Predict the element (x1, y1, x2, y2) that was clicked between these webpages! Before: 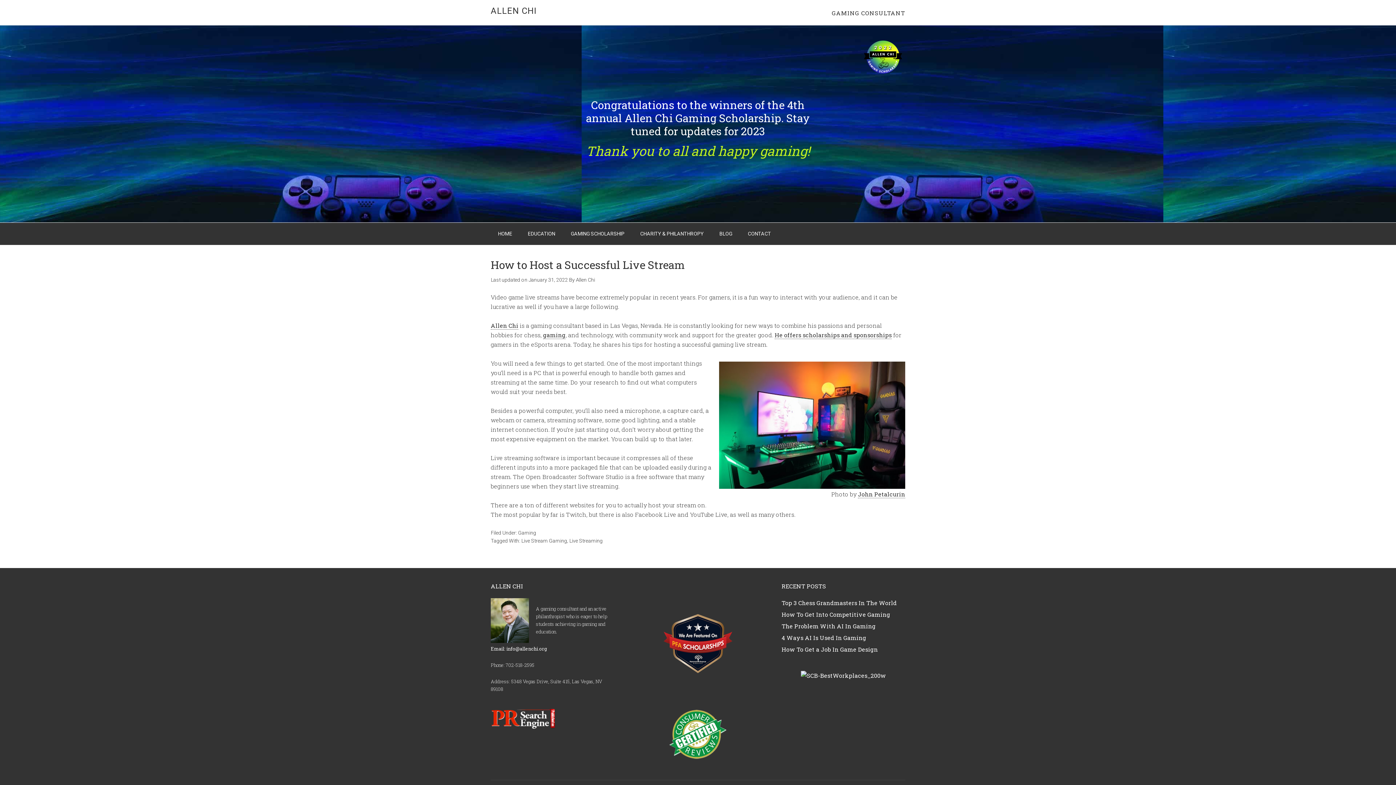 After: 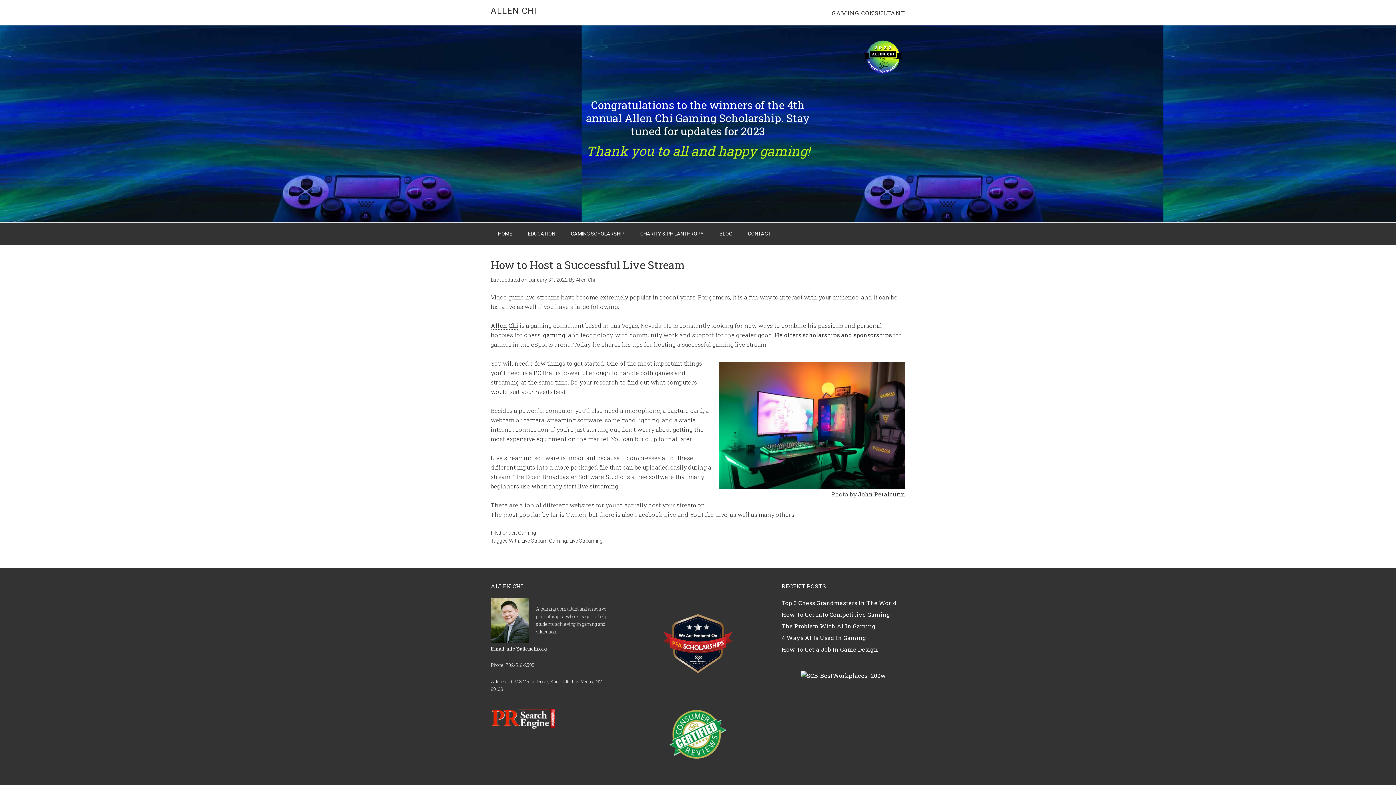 Action: bbox: (669, 751, 727, 758)